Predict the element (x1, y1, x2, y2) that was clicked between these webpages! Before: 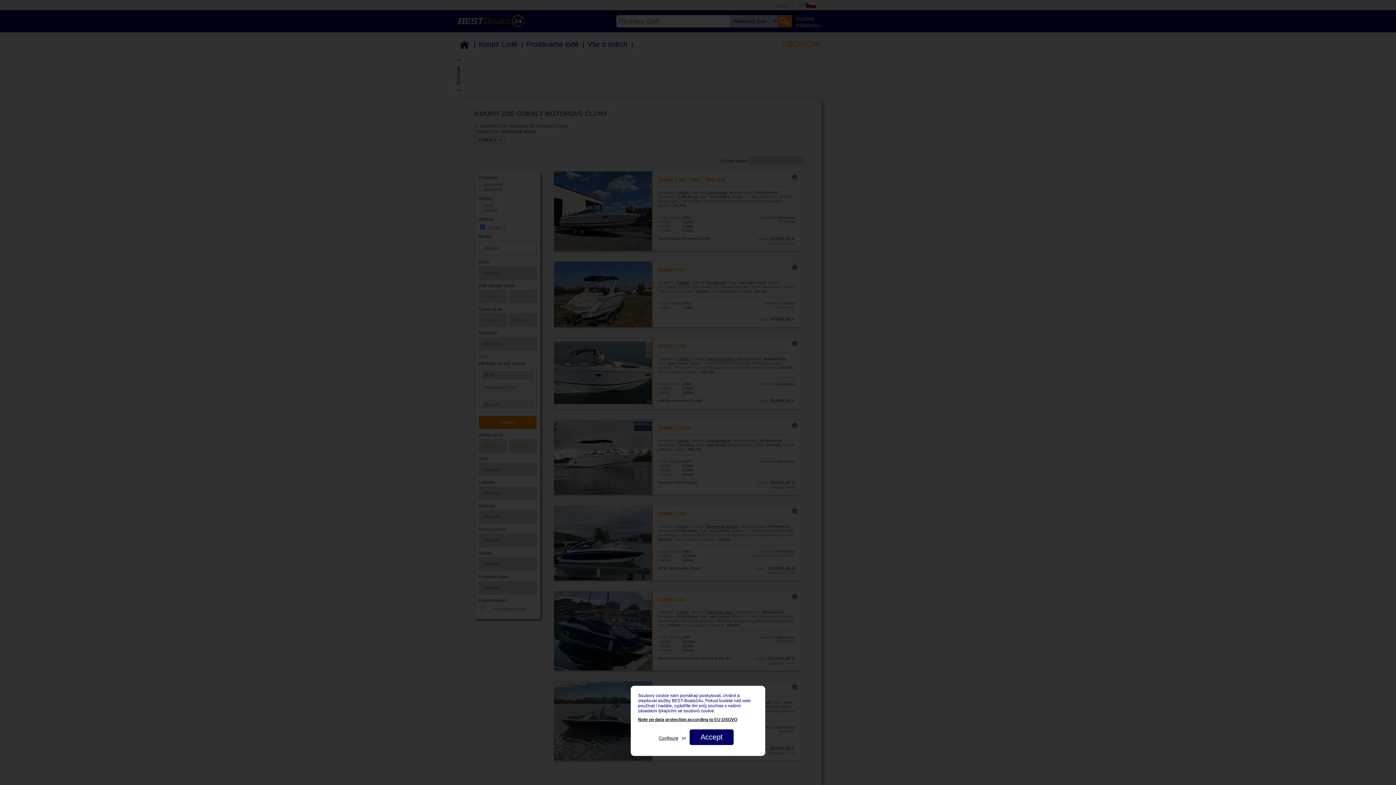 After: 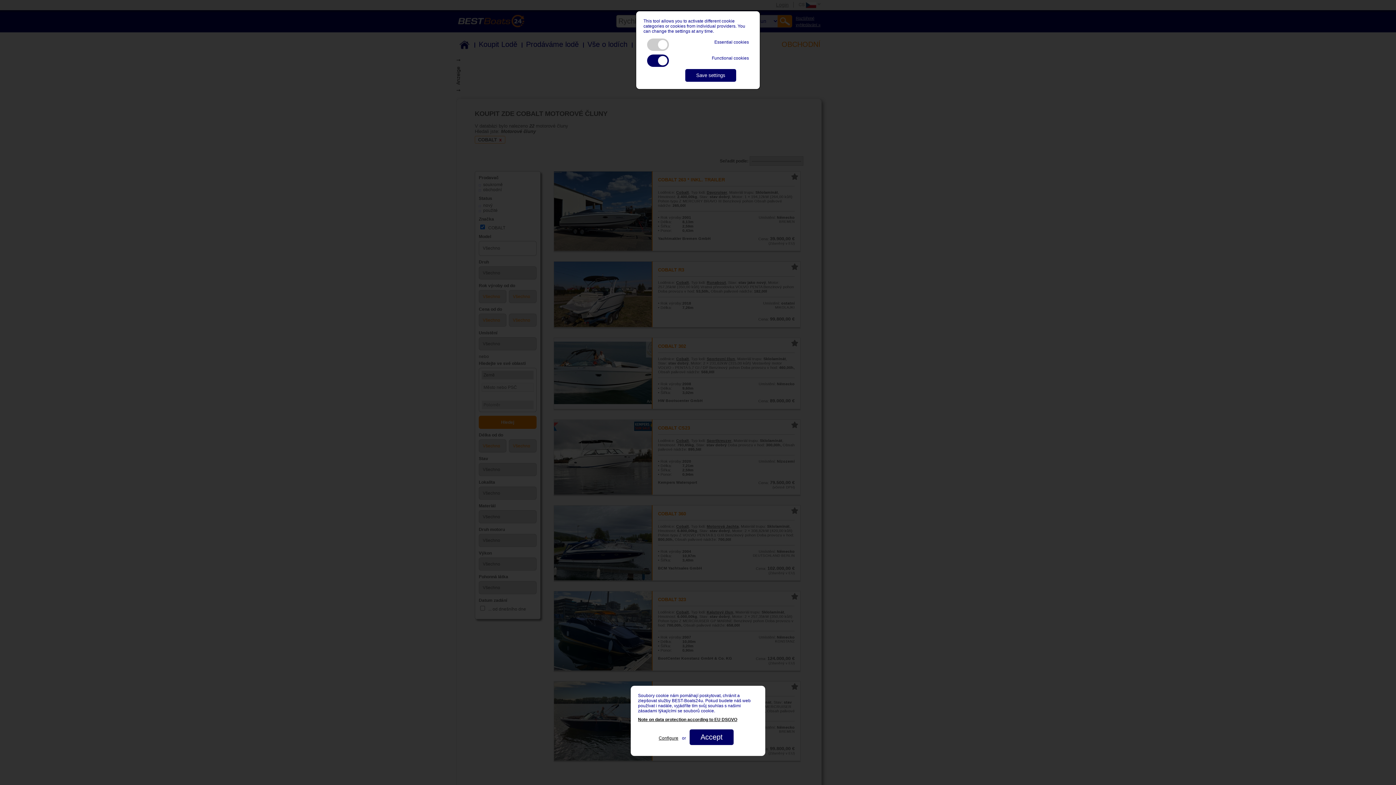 Action: label: Configure bbox: (658, 736, 678, 741)